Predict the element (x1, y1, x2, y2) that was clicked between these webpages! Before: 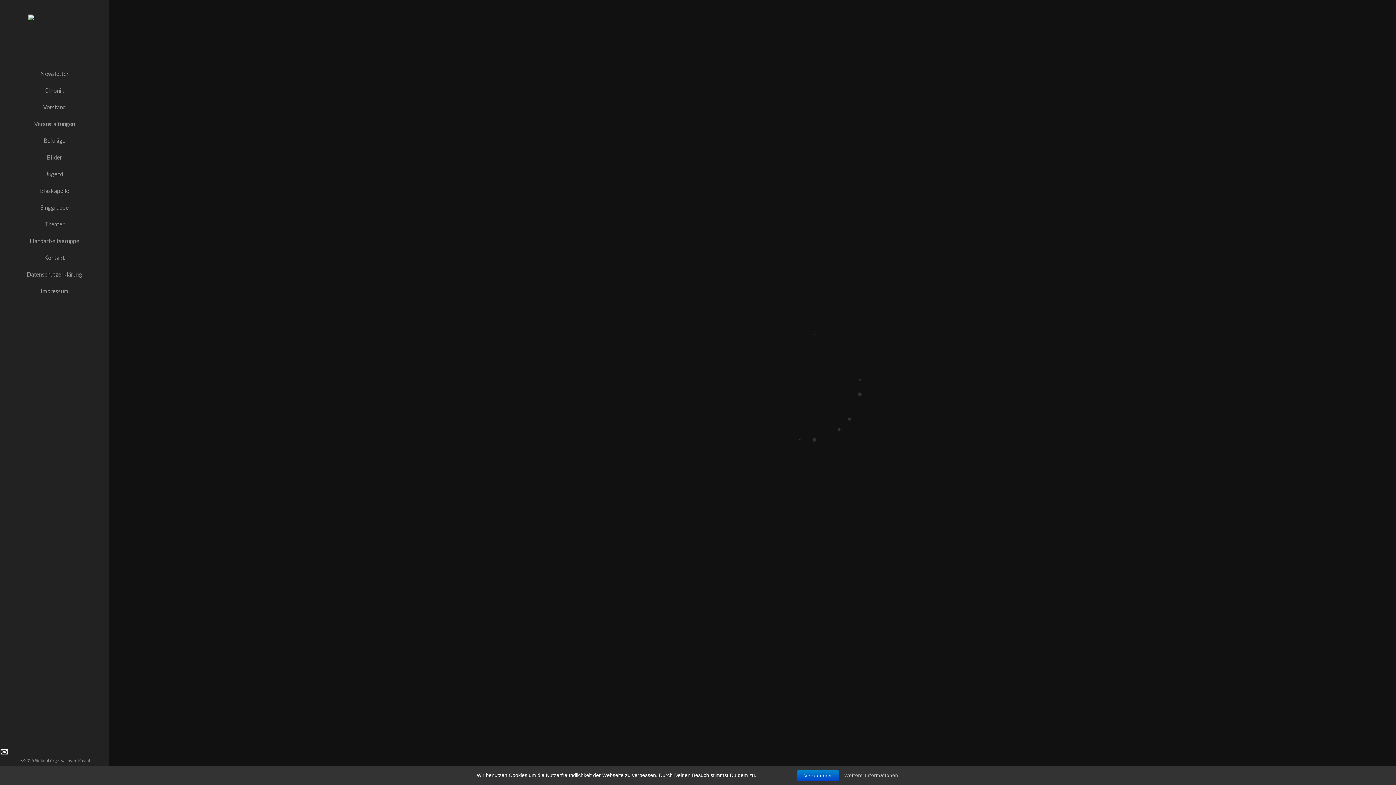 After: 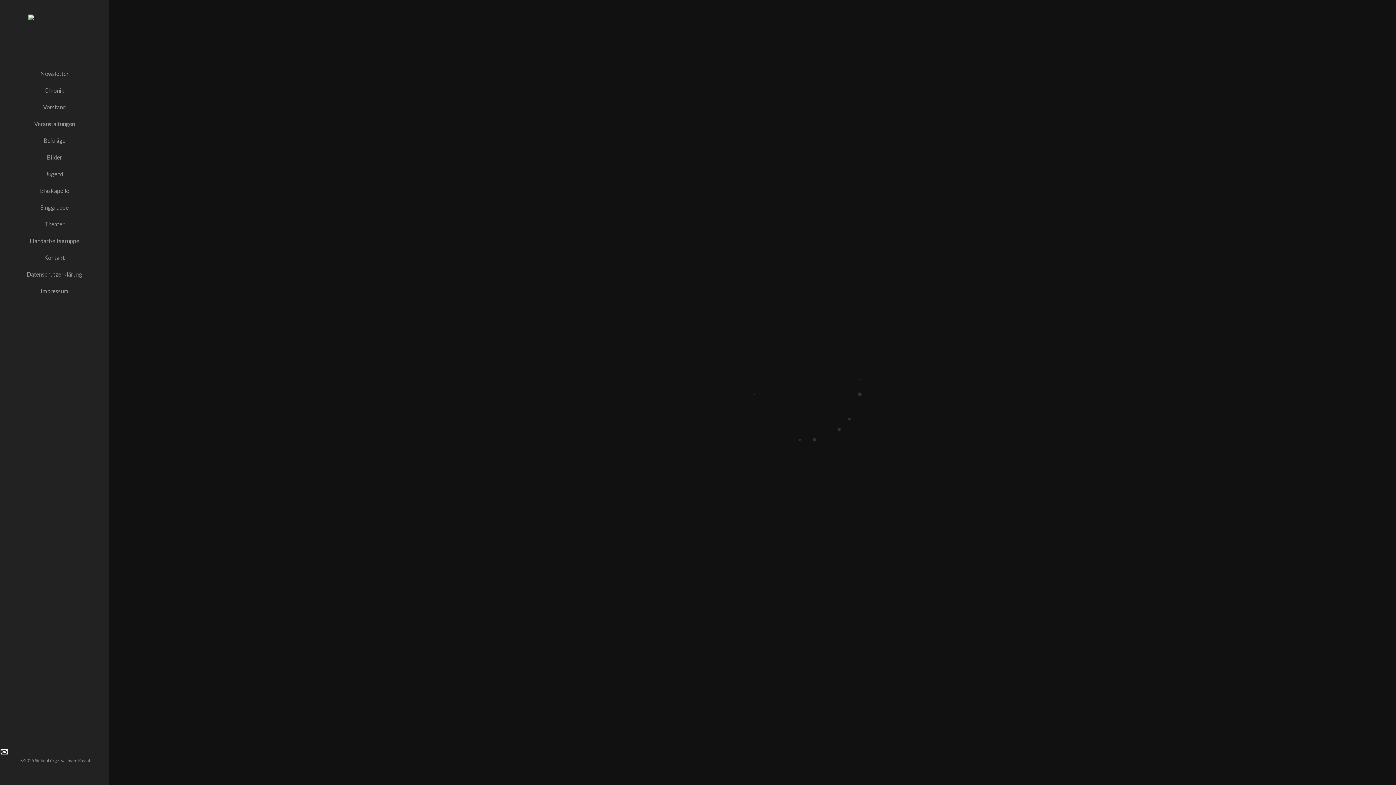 Action: bbox: (796, 770, 839, 781) label: Verstanden